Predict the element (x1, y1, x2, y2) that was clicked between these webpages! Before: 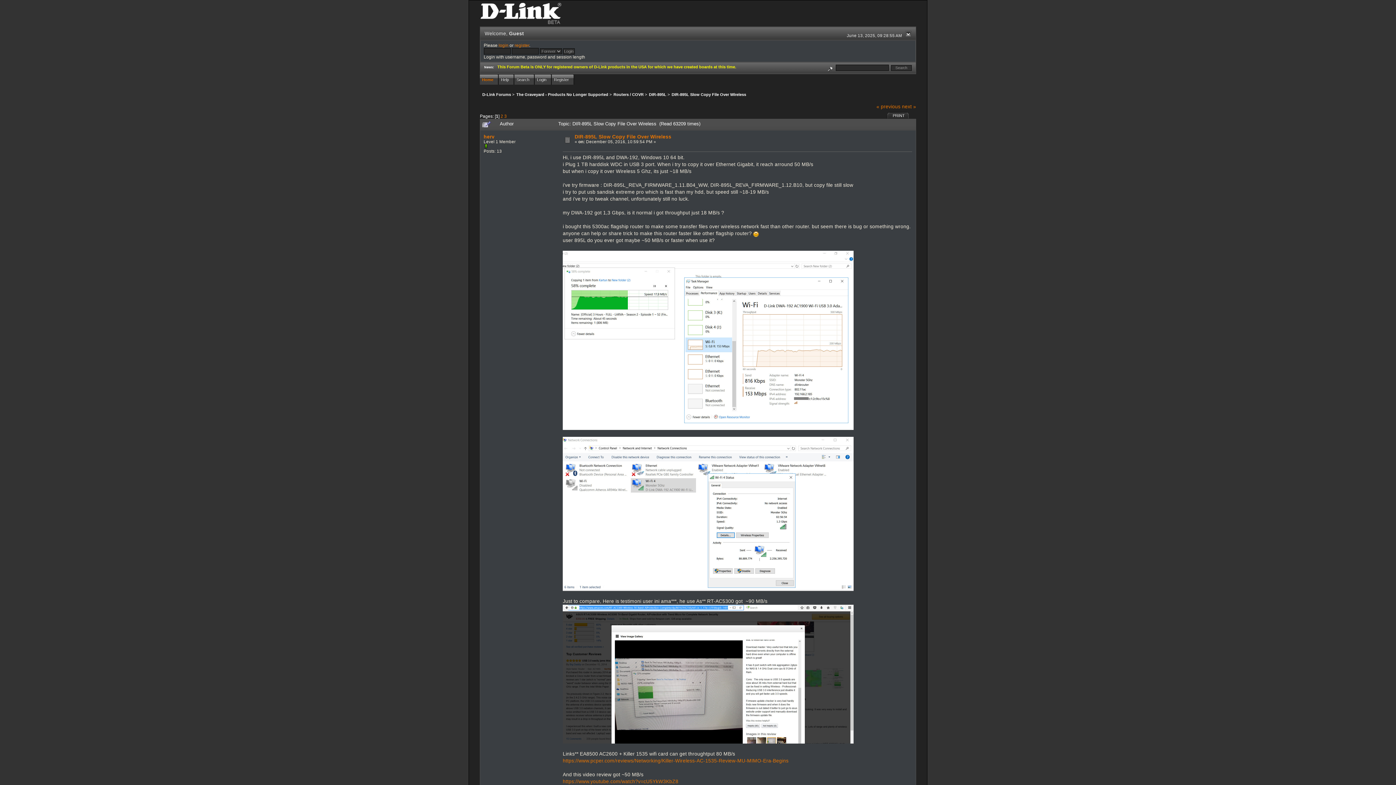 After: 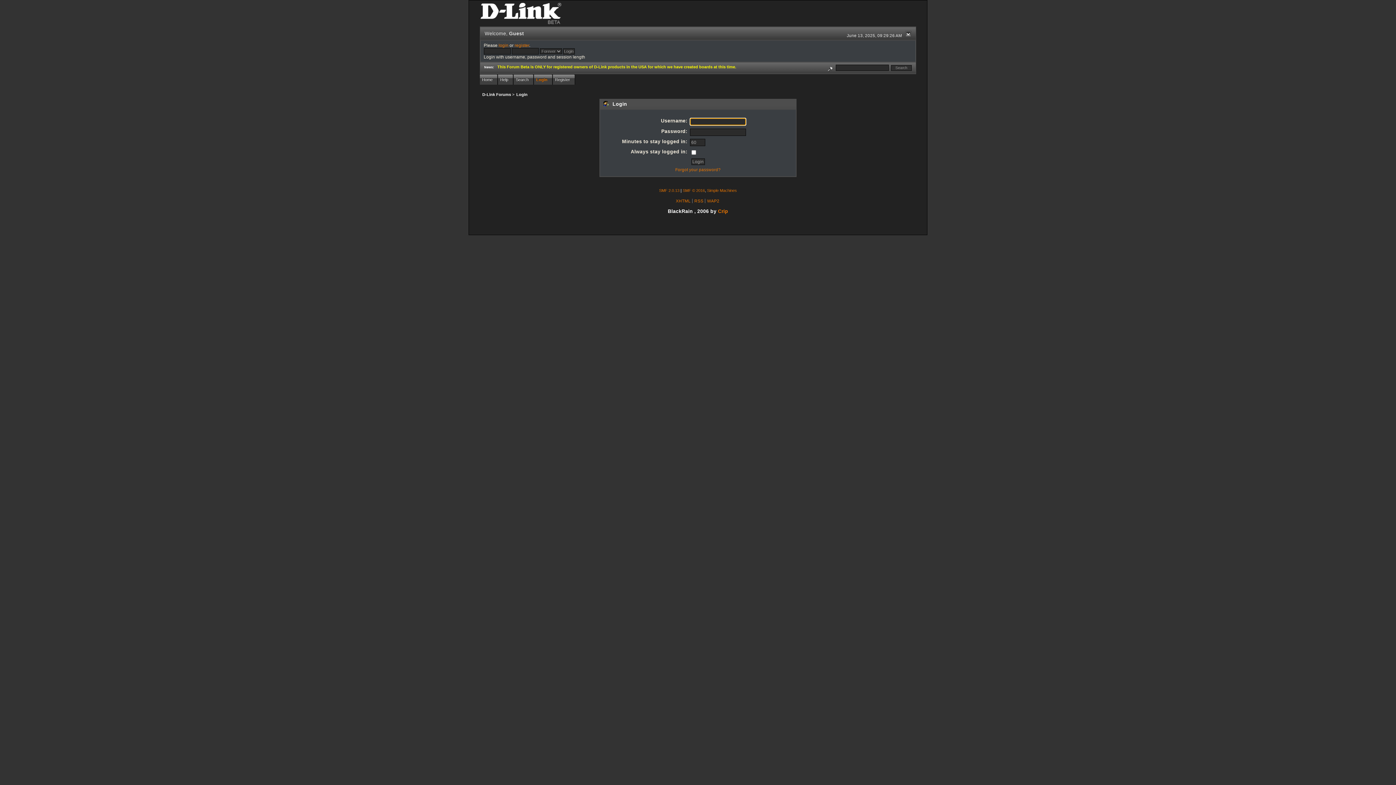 Action: bbox: (498, 42, 508, 48) label: login